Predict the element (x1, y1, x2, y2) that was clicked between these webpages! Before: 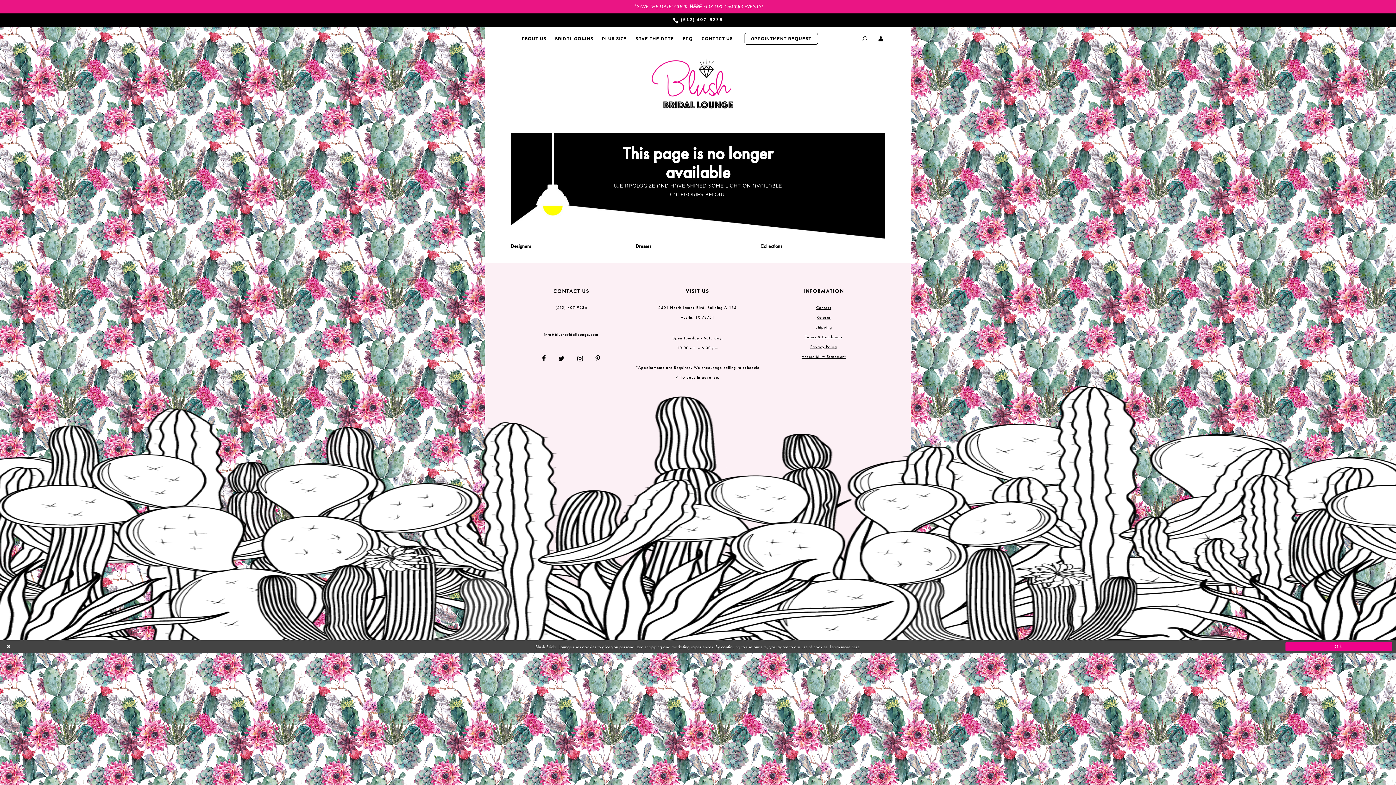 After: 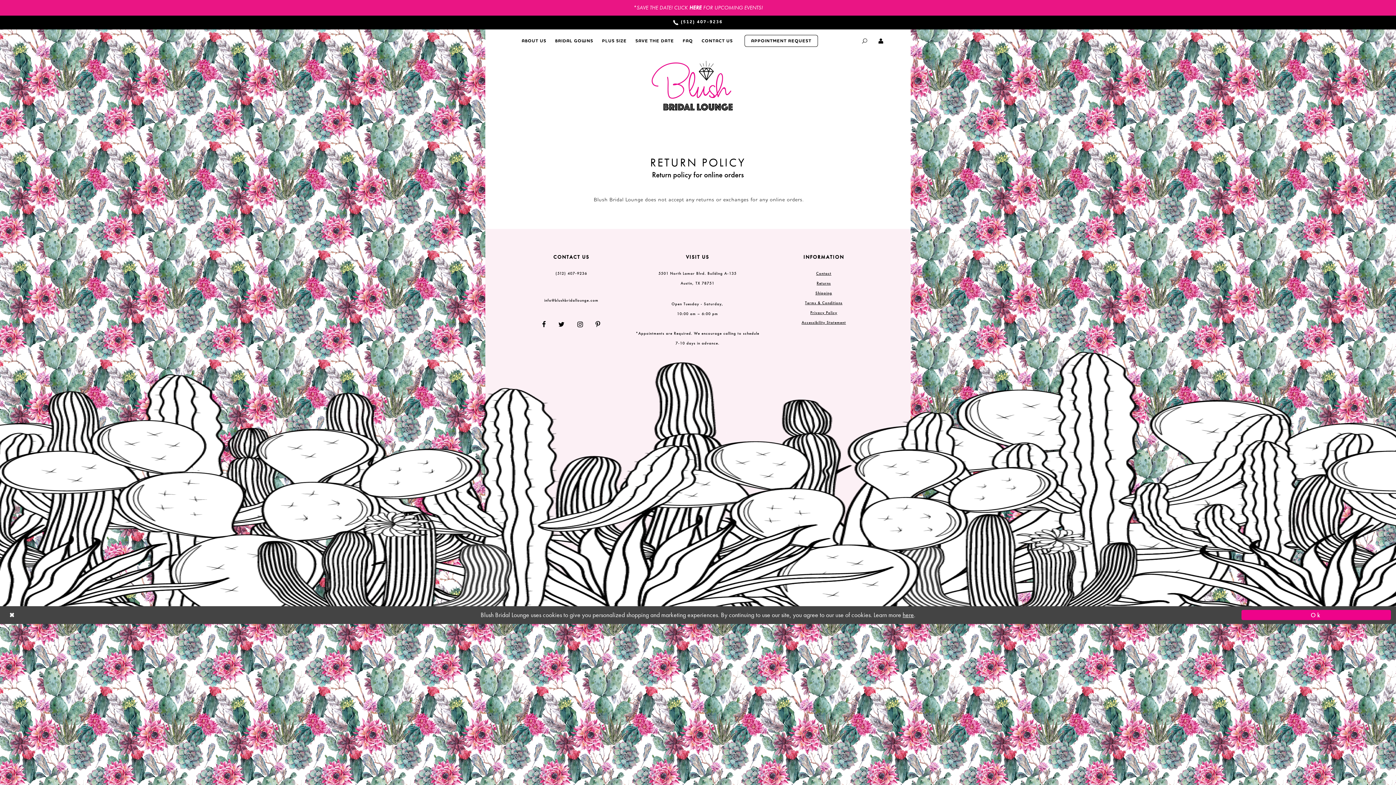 Action: bbox: (816, 315, 831, 320) label: Returns